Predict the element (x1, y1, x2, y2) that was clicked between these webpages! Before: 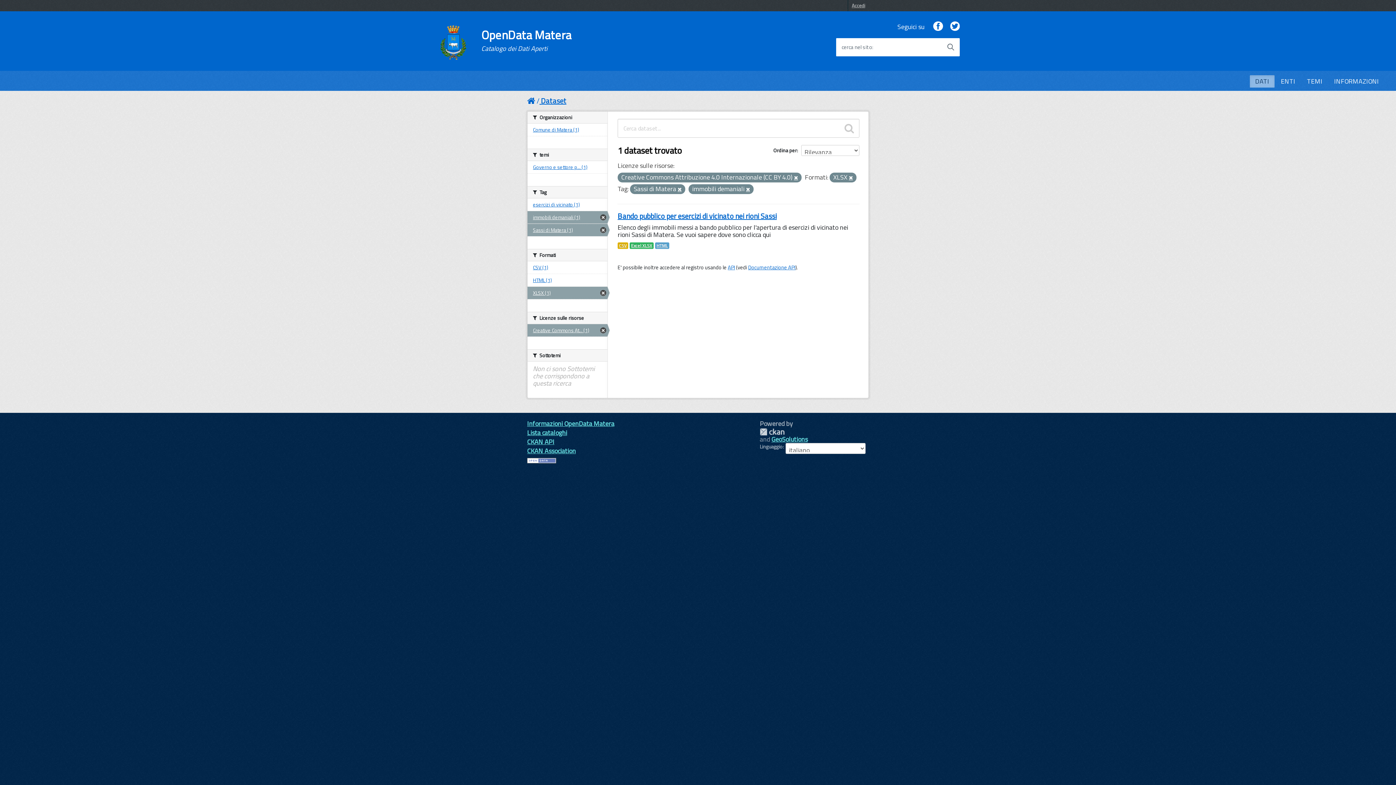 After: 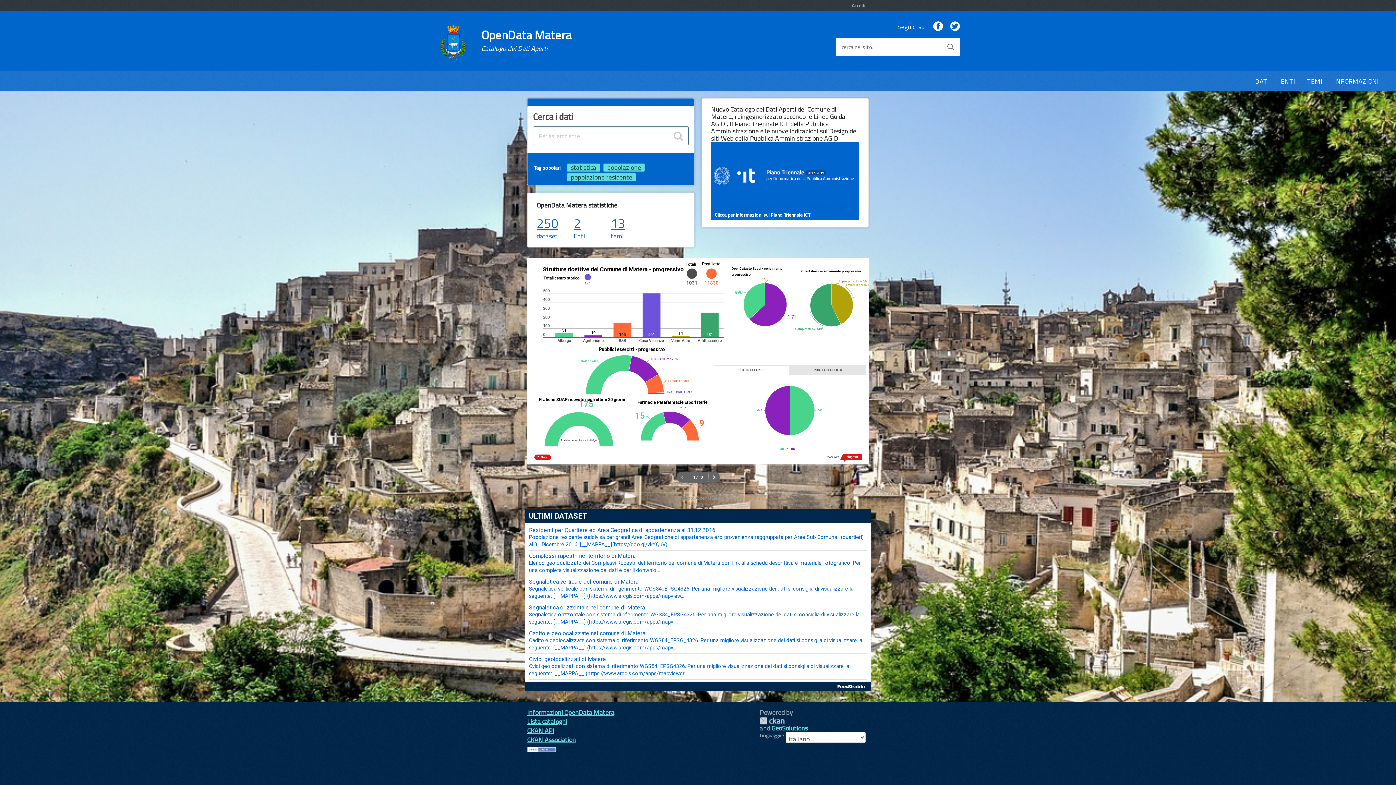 Action: bbox: (436, 36, 470, 46)